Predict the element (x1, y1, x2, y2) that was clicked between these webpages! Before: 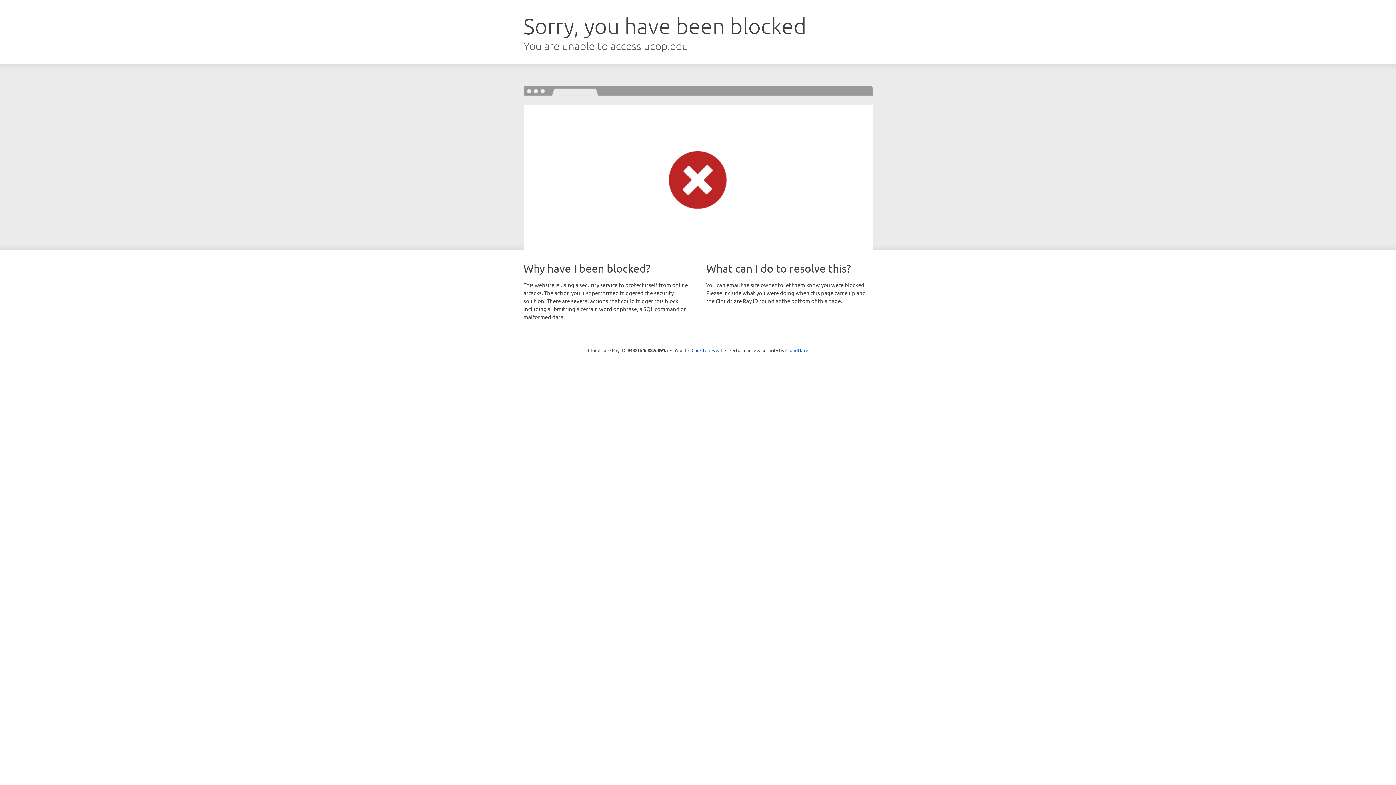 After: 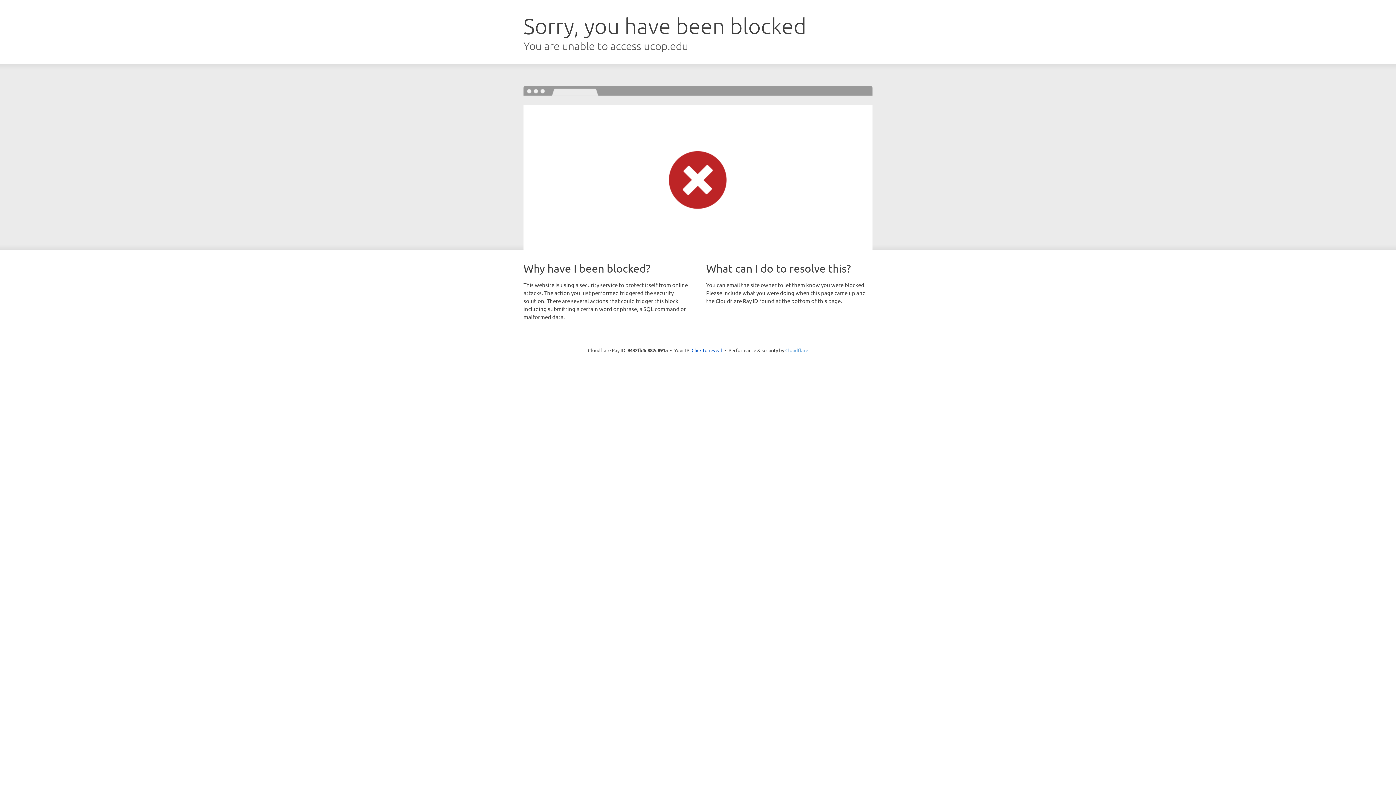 Action: bbox: (785, 347, 808, 353) label: Cloudflare